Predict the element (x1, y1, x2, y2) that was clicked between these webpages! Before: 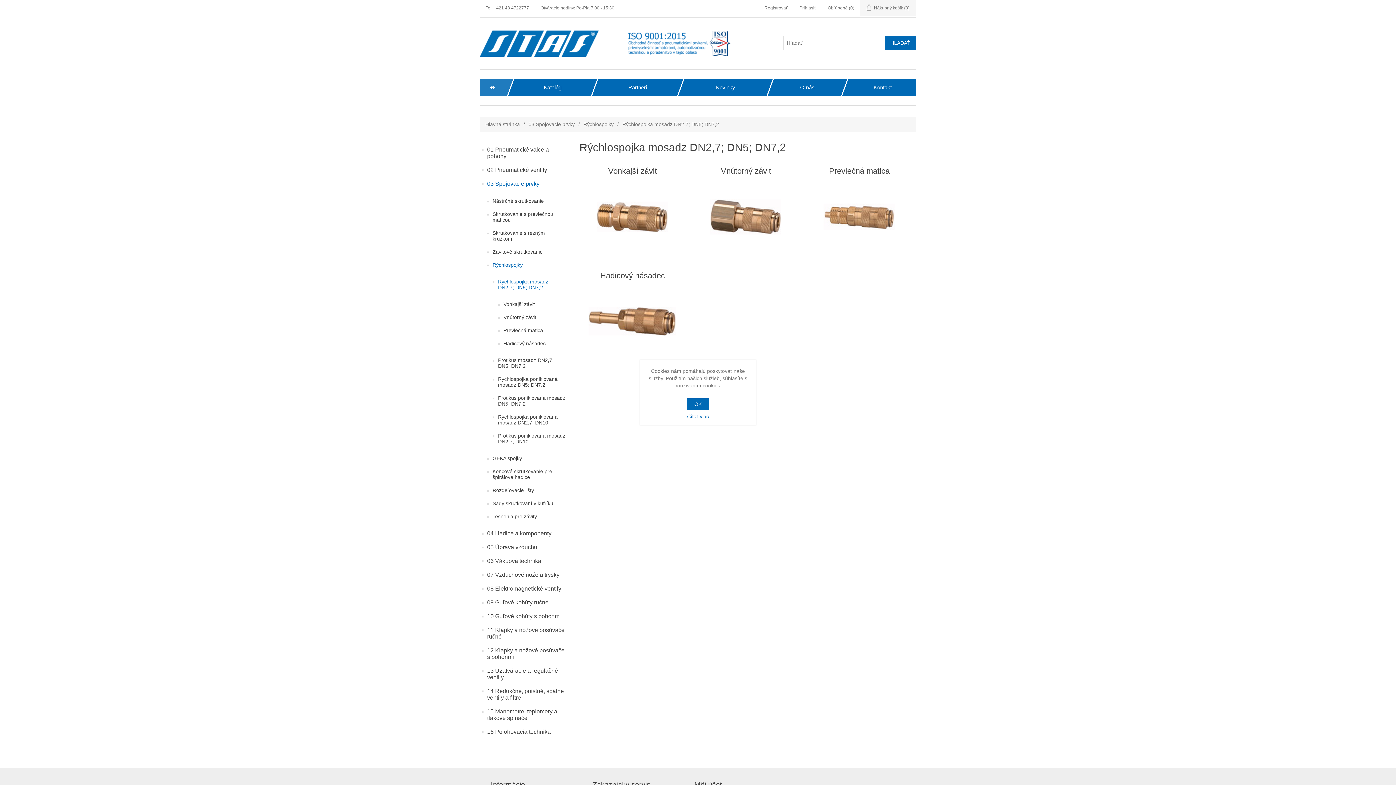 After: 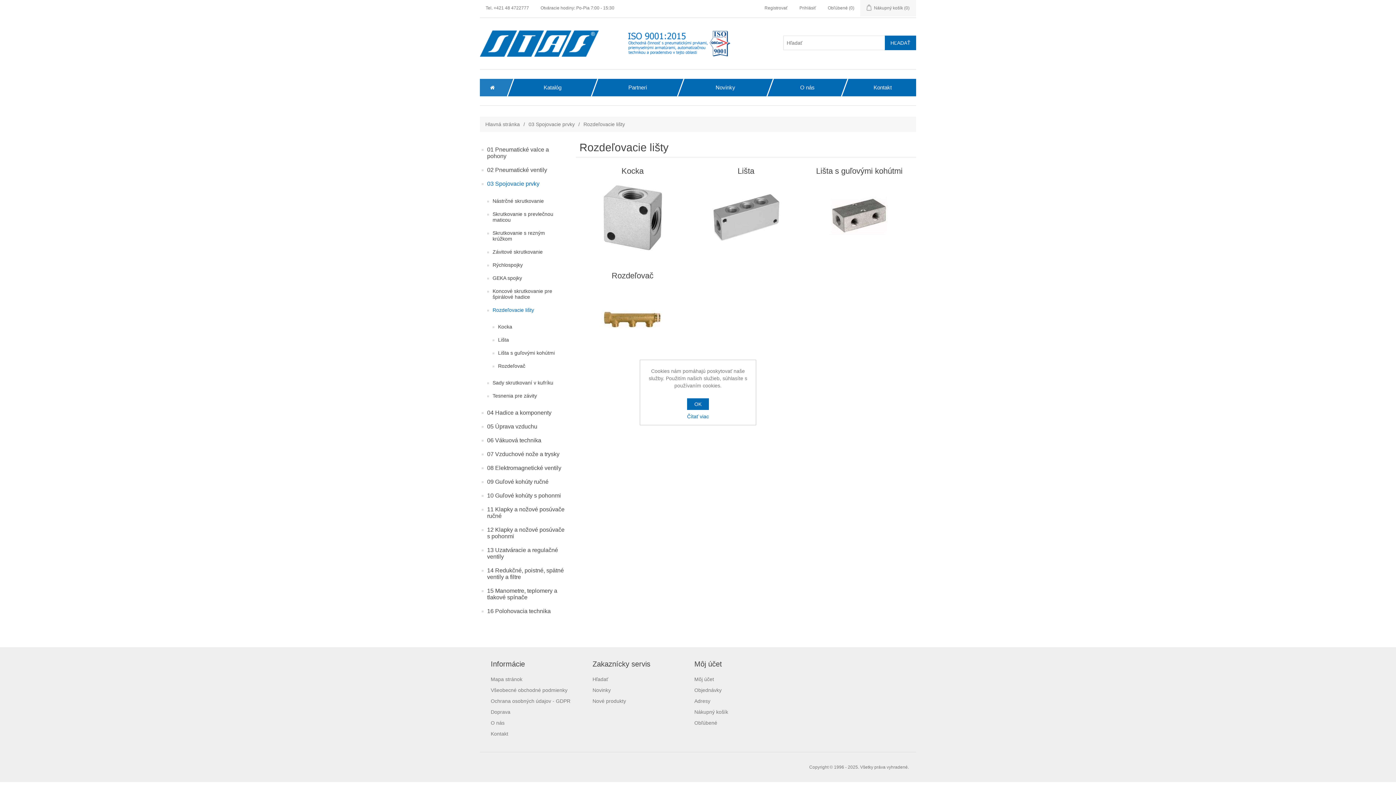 Action: bbox: (492, 485, 534, 495) label: Rozdeľovacie lišty